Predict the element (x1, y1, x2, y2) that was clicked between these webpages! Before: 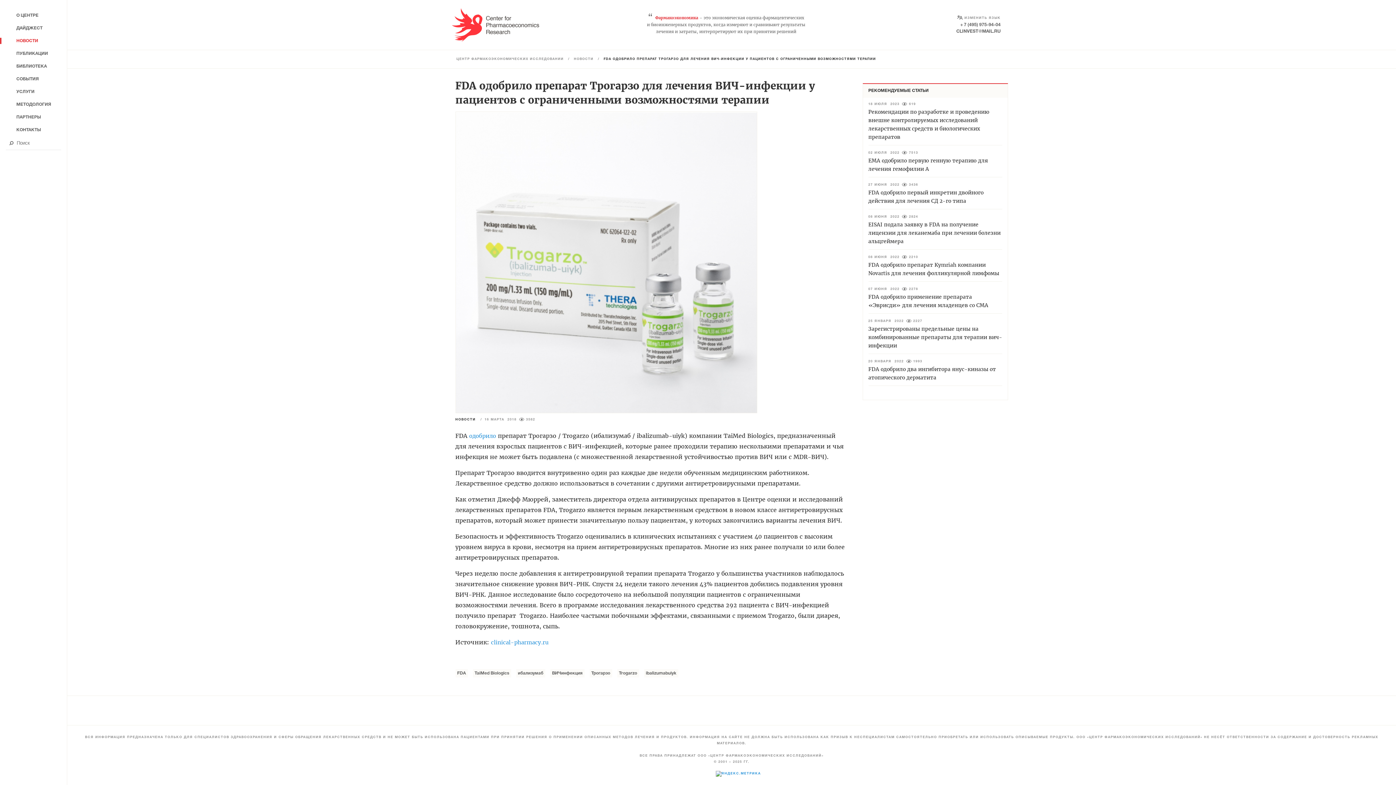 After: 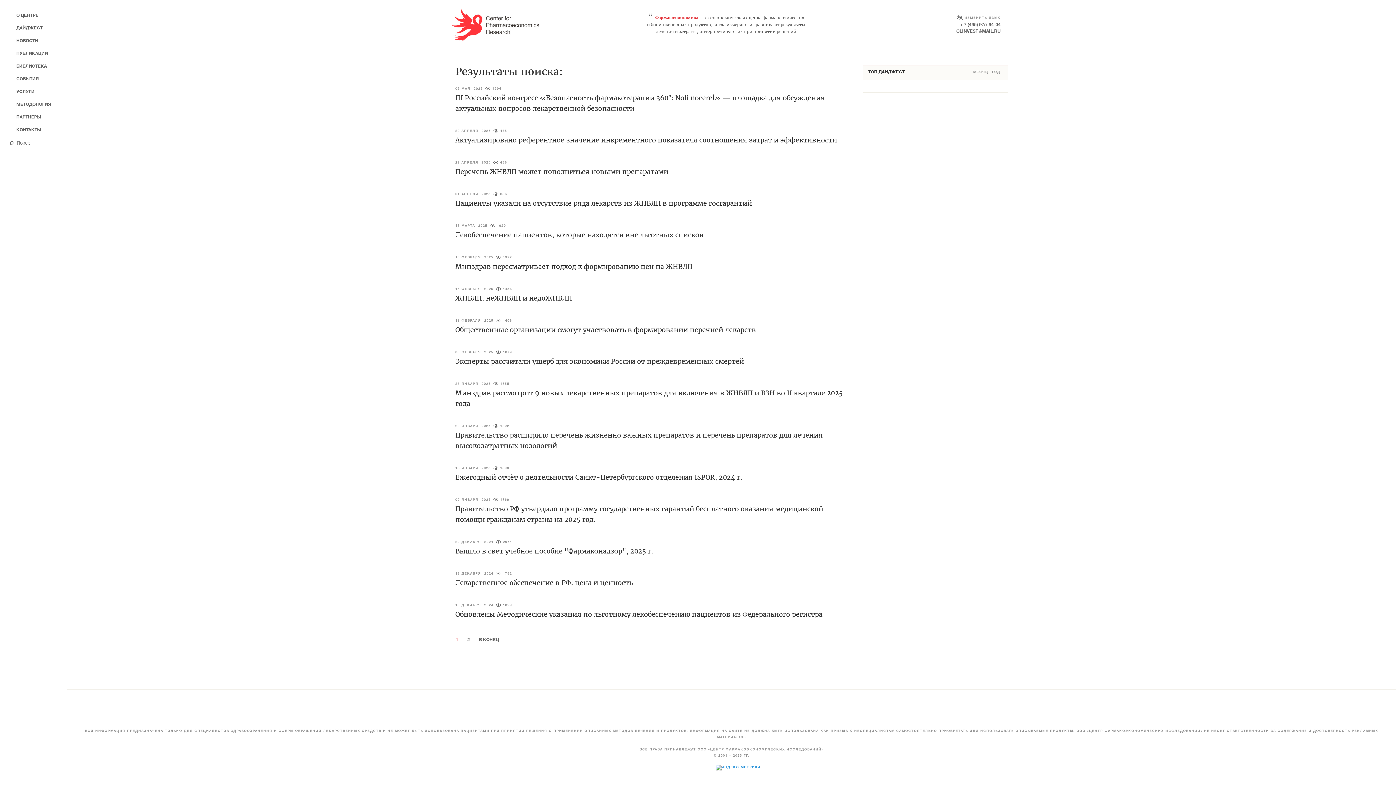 Action: bbox: (0, 136, 15, 150)